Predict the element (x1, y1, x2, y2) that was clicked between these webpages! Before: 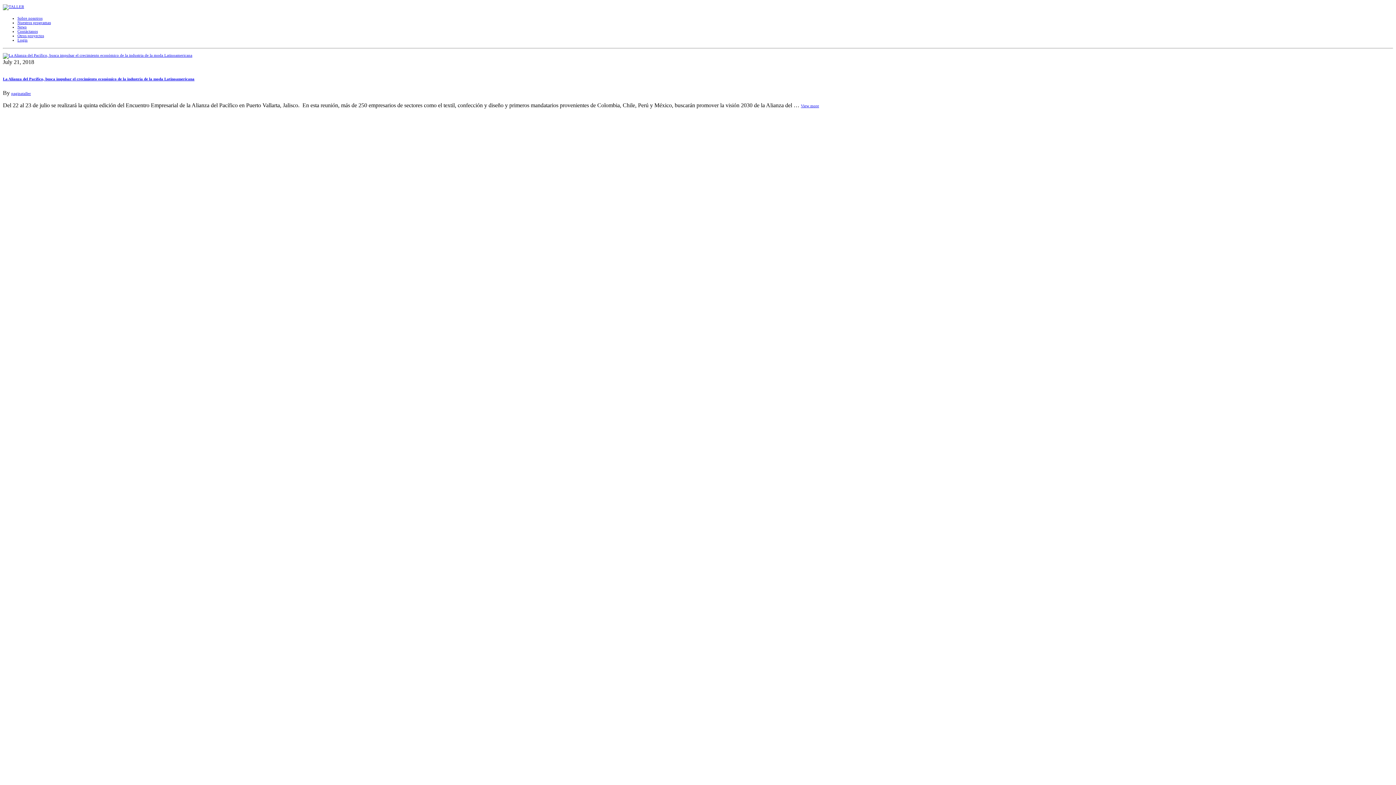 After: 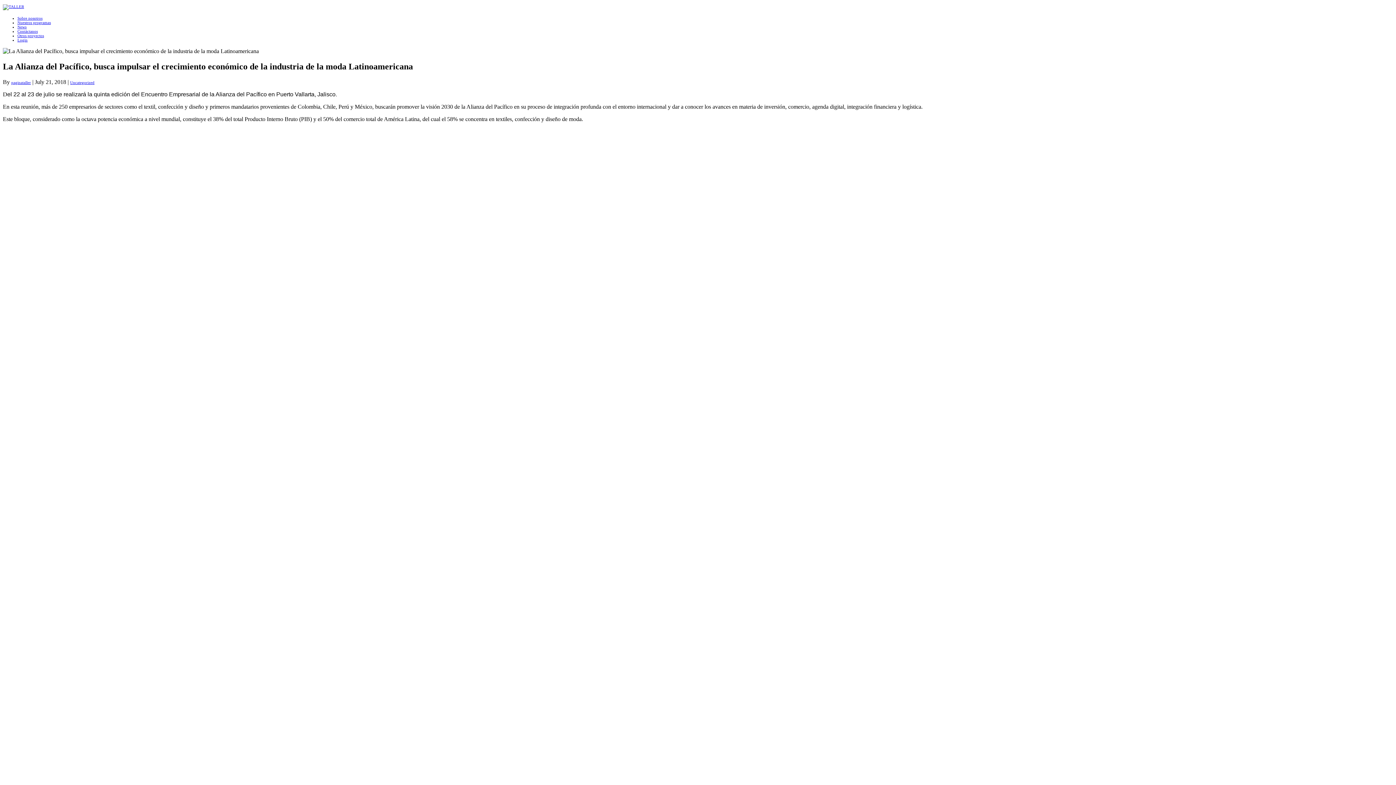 Action: bbox: (2, 53, 192, 57)